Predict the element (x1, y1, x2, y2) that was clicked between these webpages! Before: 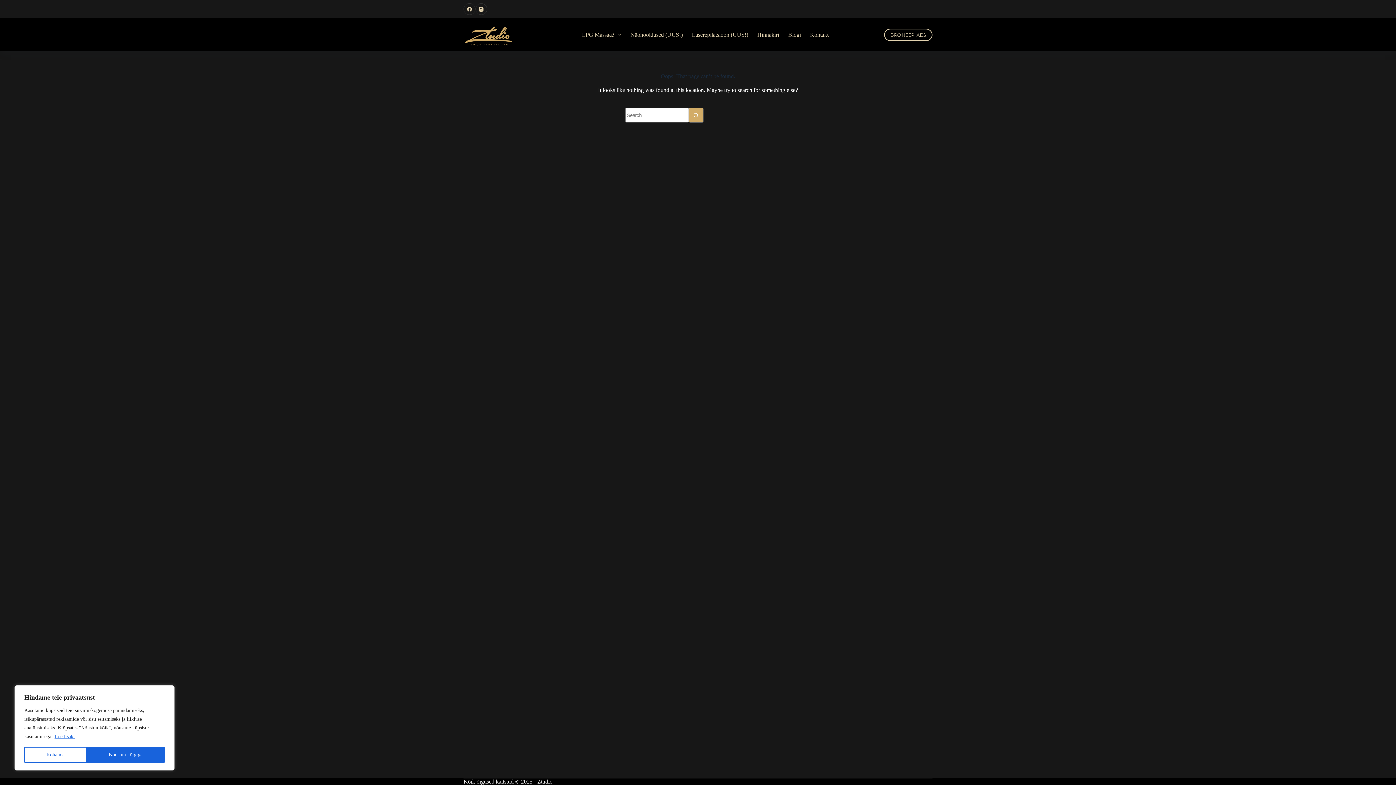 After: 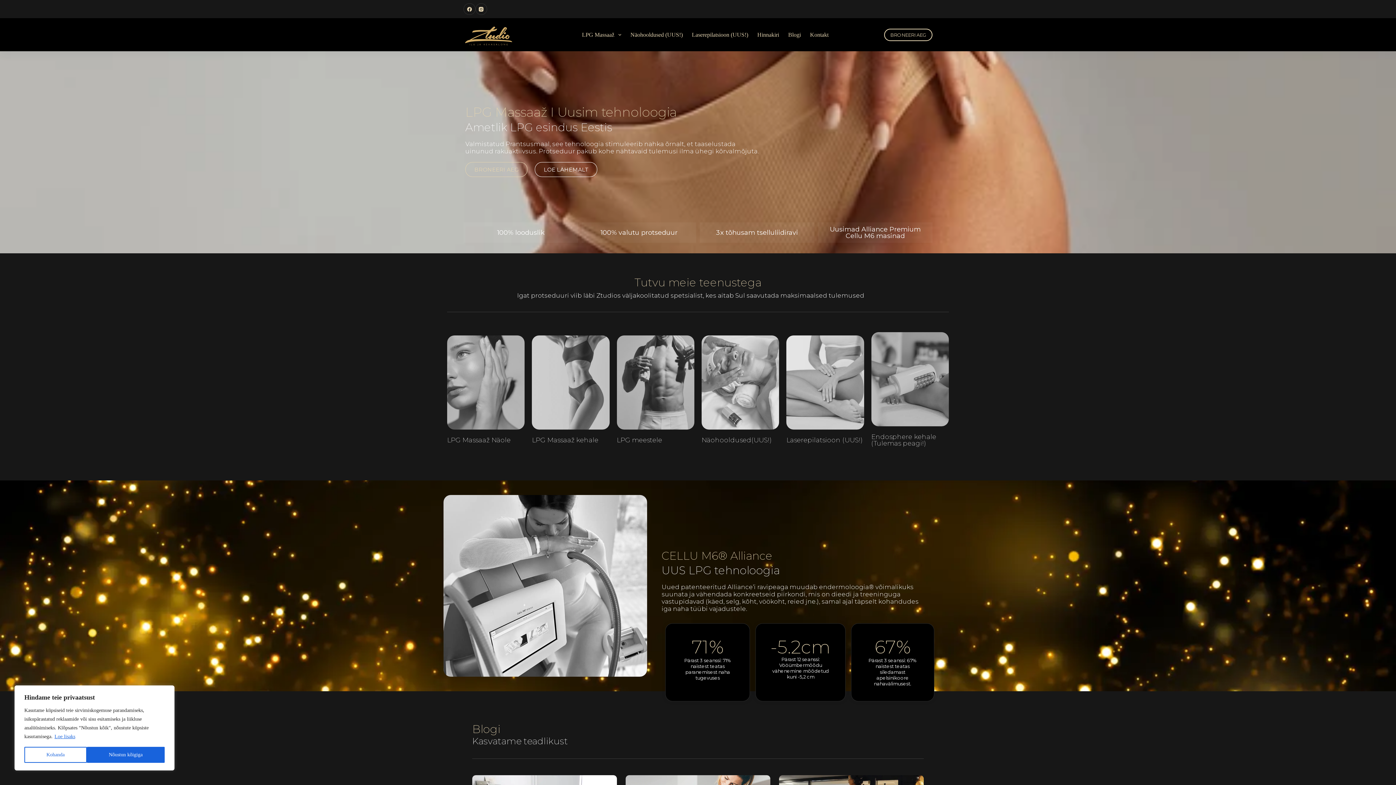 Action: bbox: (463, 20, 513, 48)